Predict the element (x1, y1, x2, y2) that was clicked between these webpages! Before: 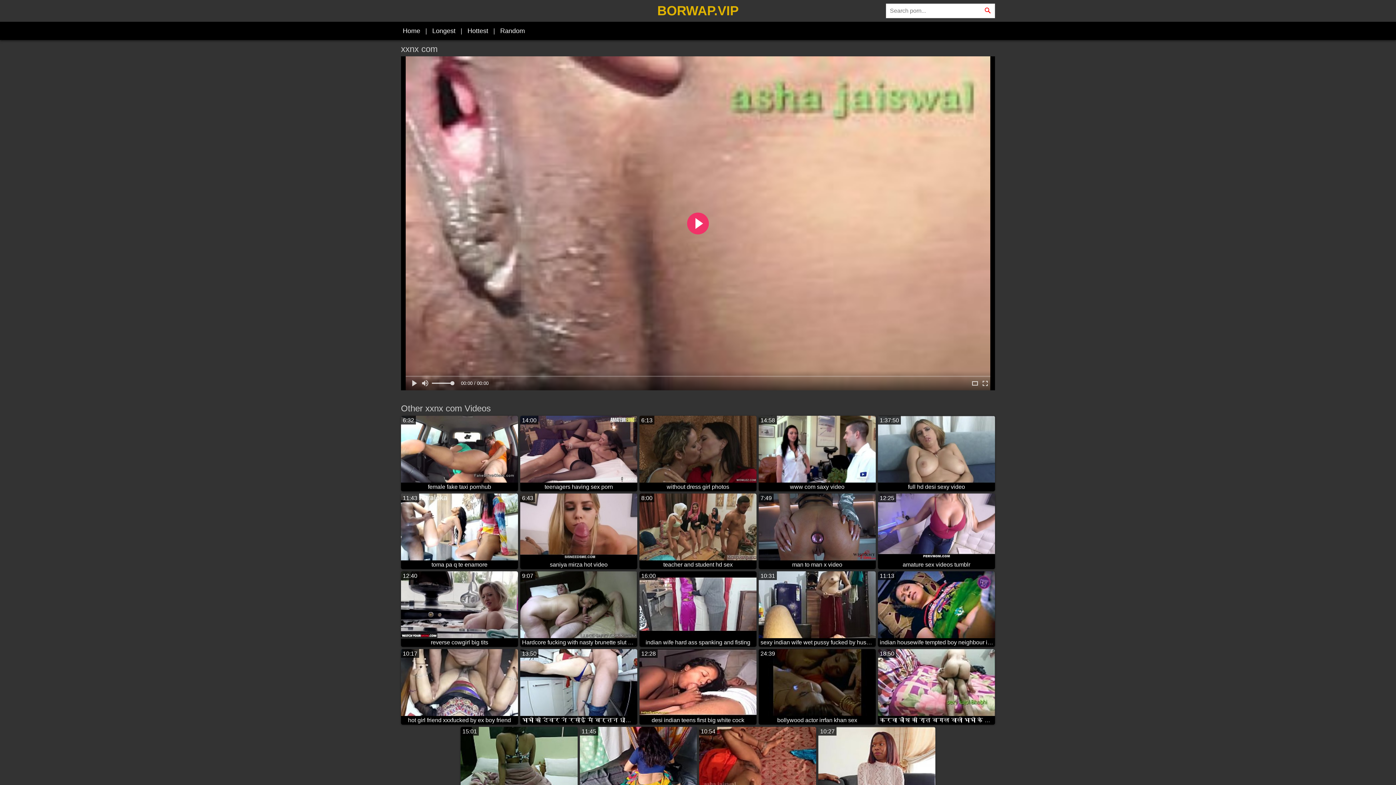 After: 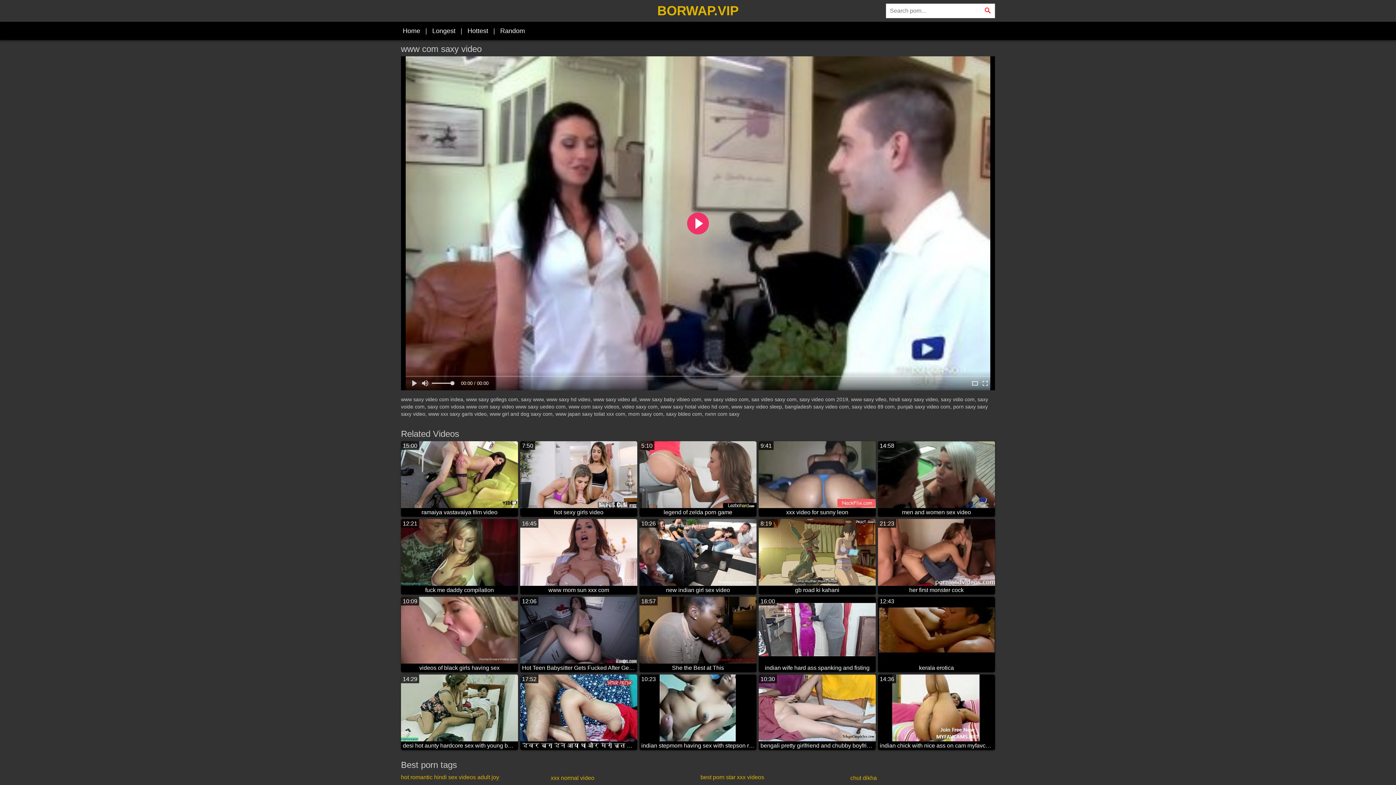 Action: bbox: (758, 416, 876, 491) label: 14:58
www com saxy video